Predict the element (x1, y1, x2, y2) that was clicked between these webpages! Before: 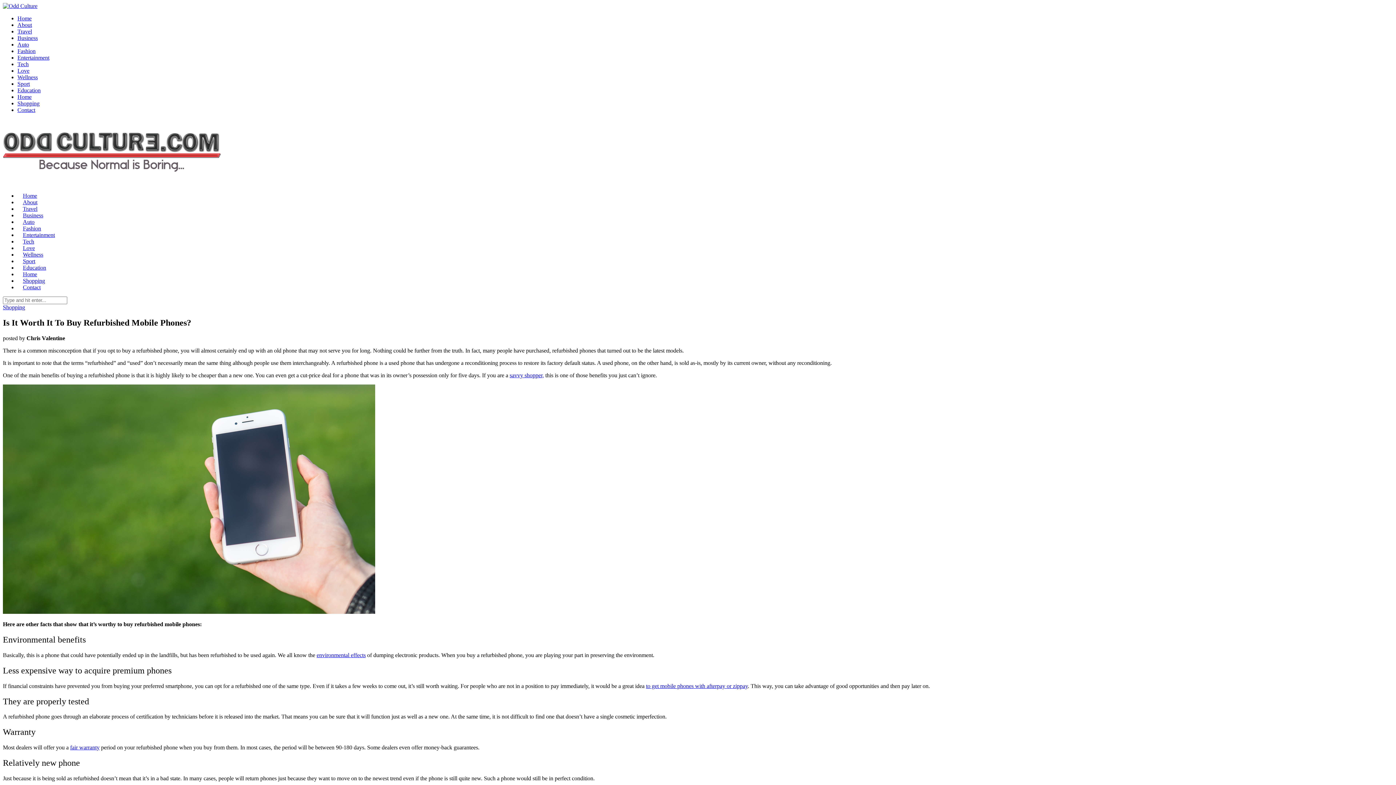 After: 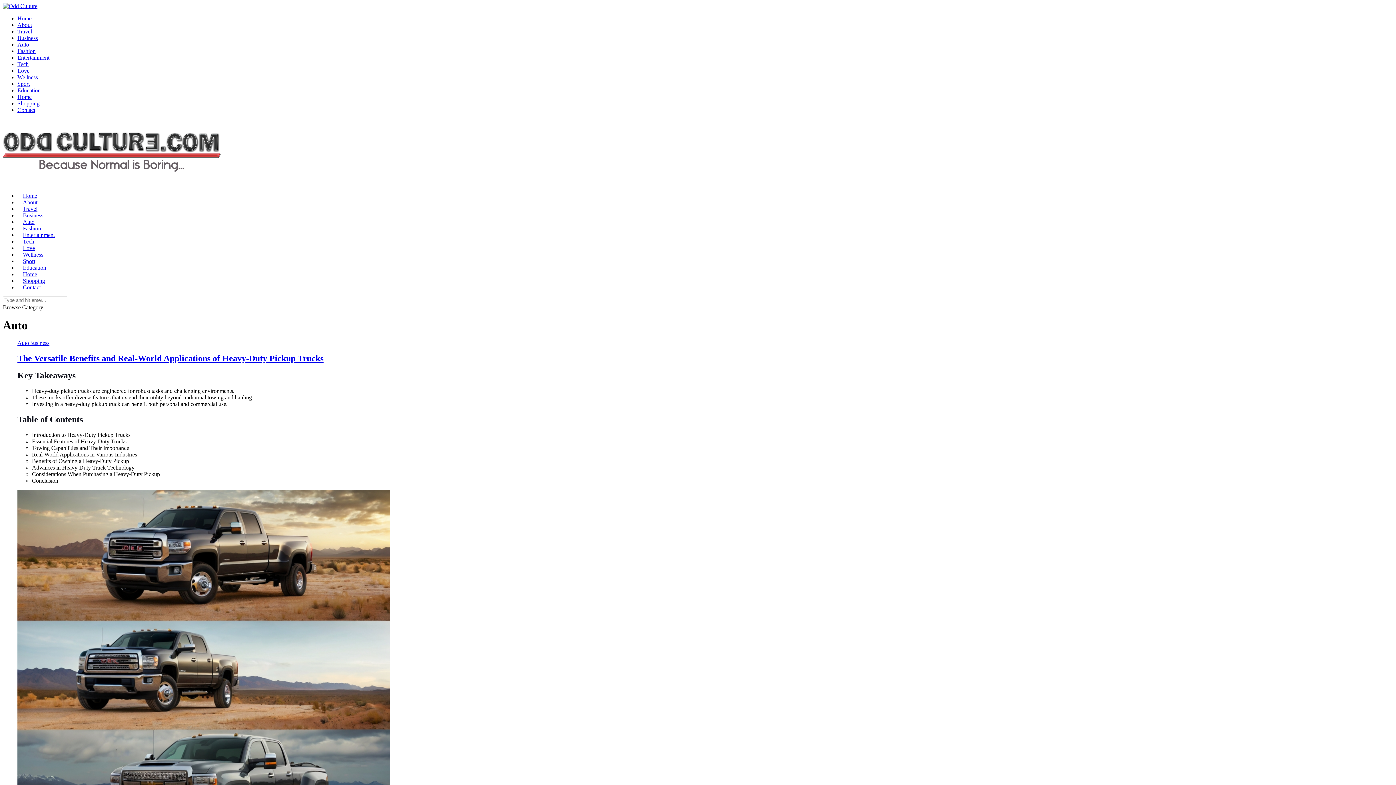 Action: label: Auto bbox: (17, 41, 29, 47)